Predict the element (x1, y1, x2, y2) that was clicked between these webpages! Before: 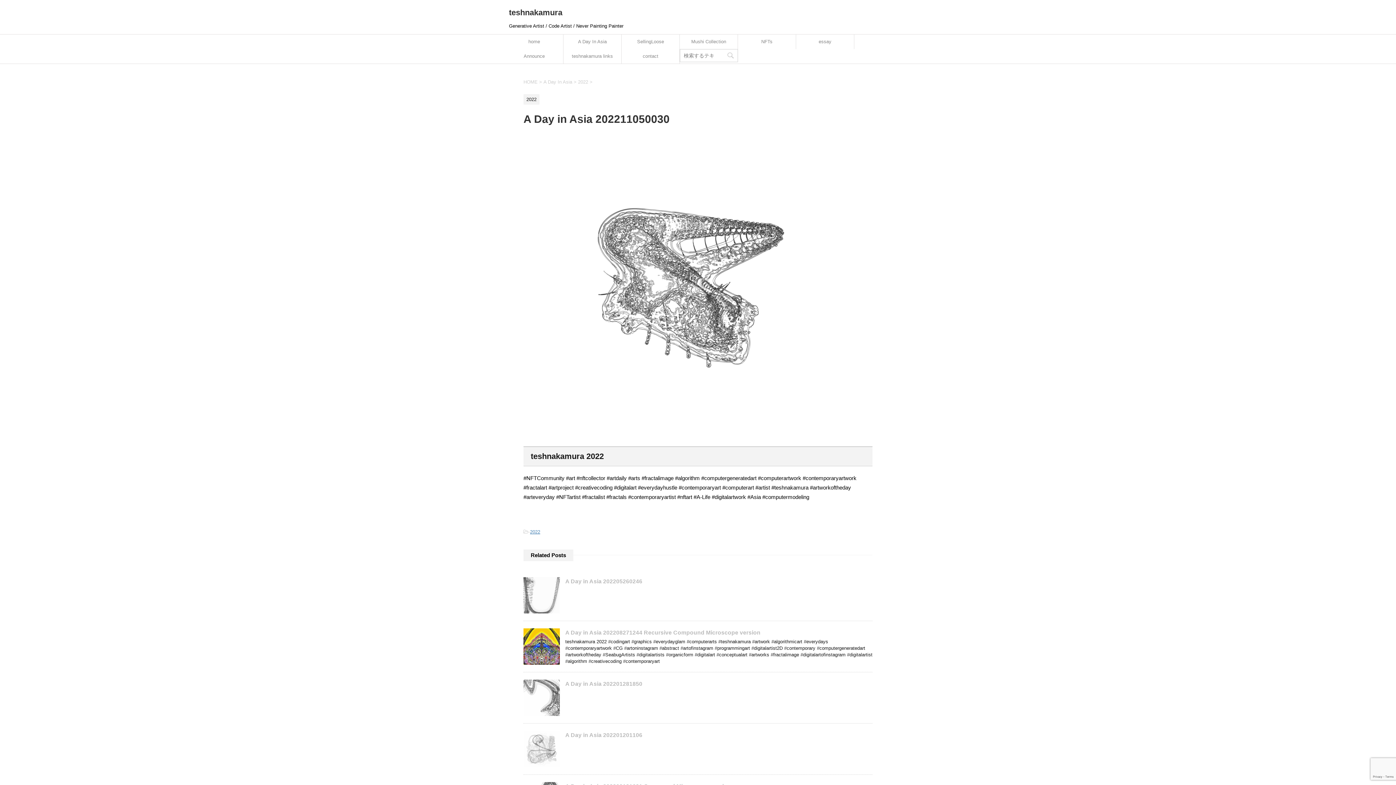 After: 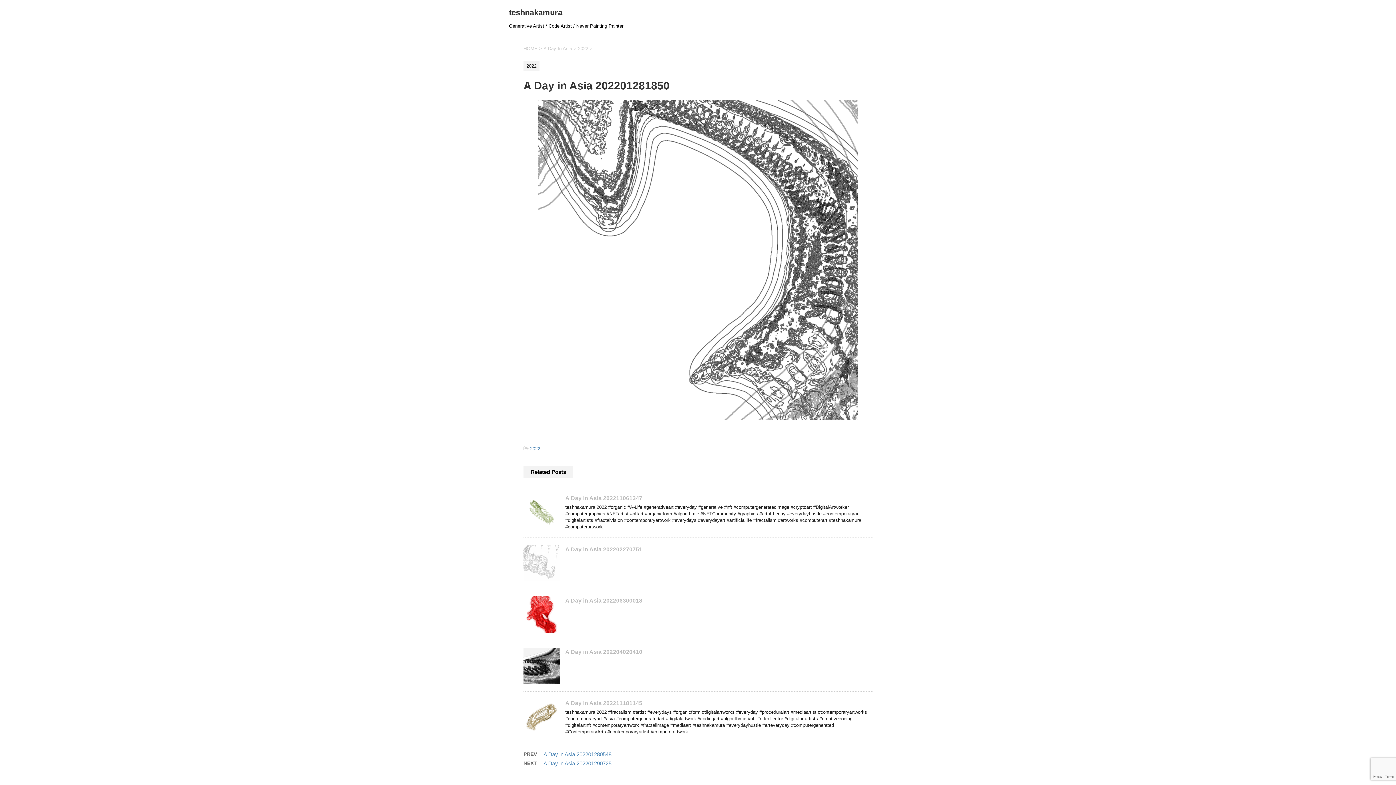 Action: bbox: (565, 681, 642, 689) label: A Day in Asia 202201281850